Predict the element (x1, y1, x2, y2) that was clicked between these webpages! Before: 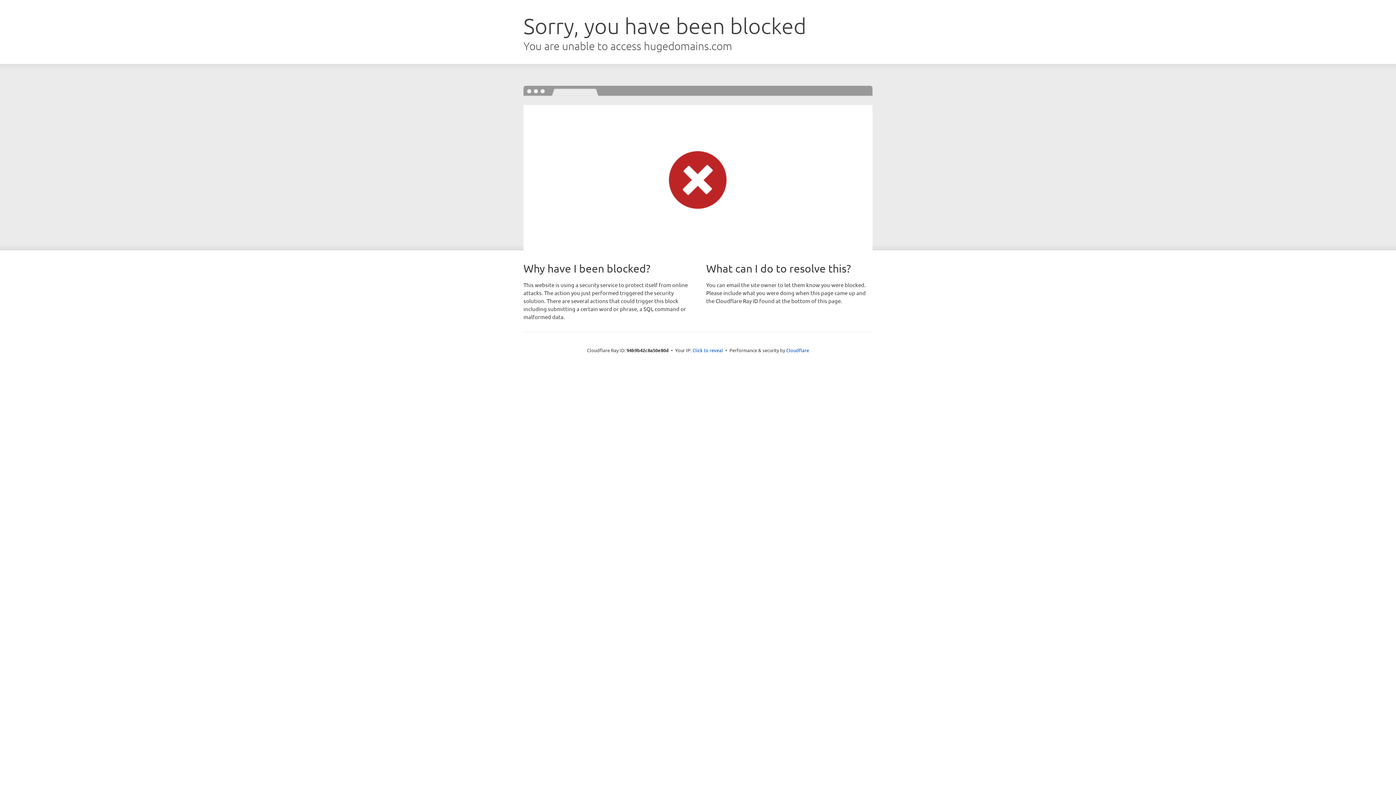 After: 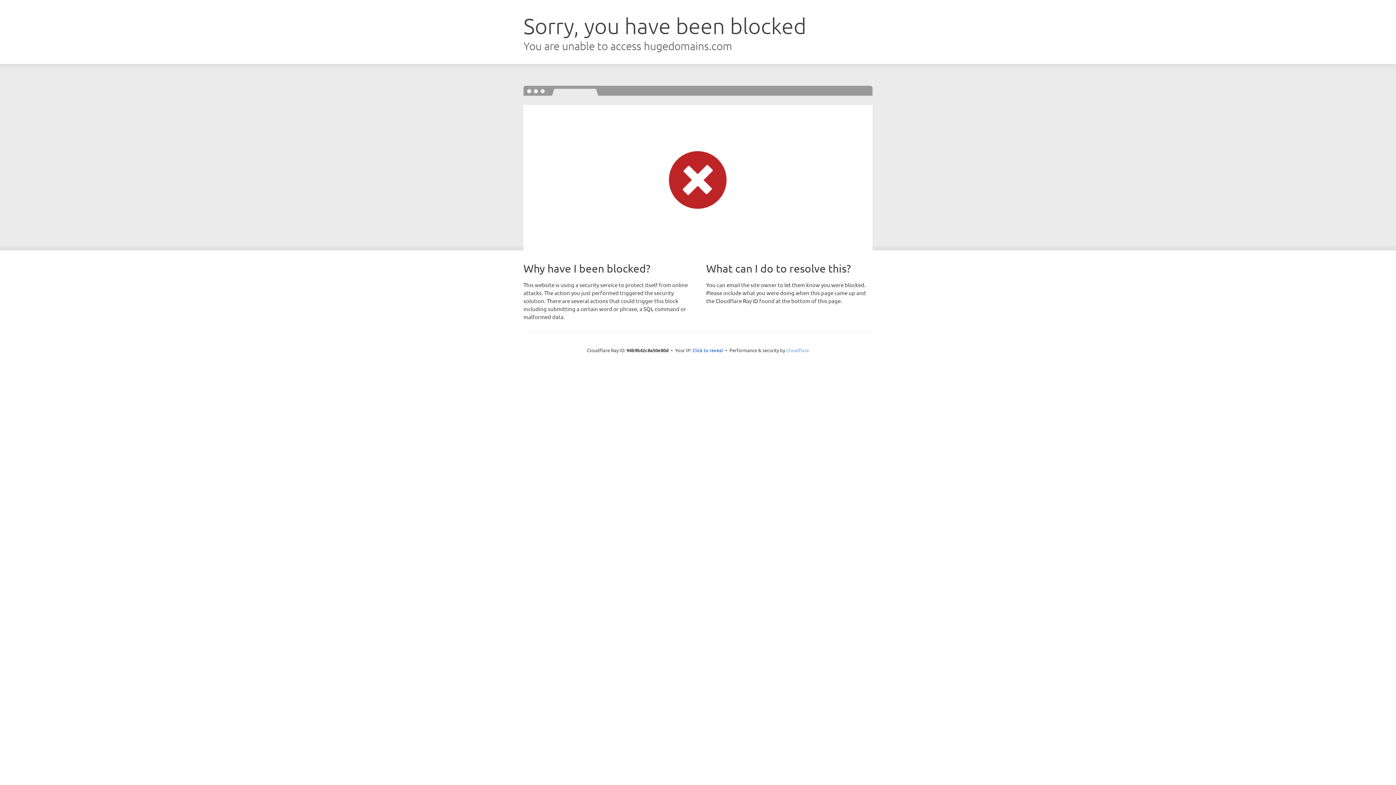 Action: label: Cloudflare bbox: (786, 347, 809, 353)